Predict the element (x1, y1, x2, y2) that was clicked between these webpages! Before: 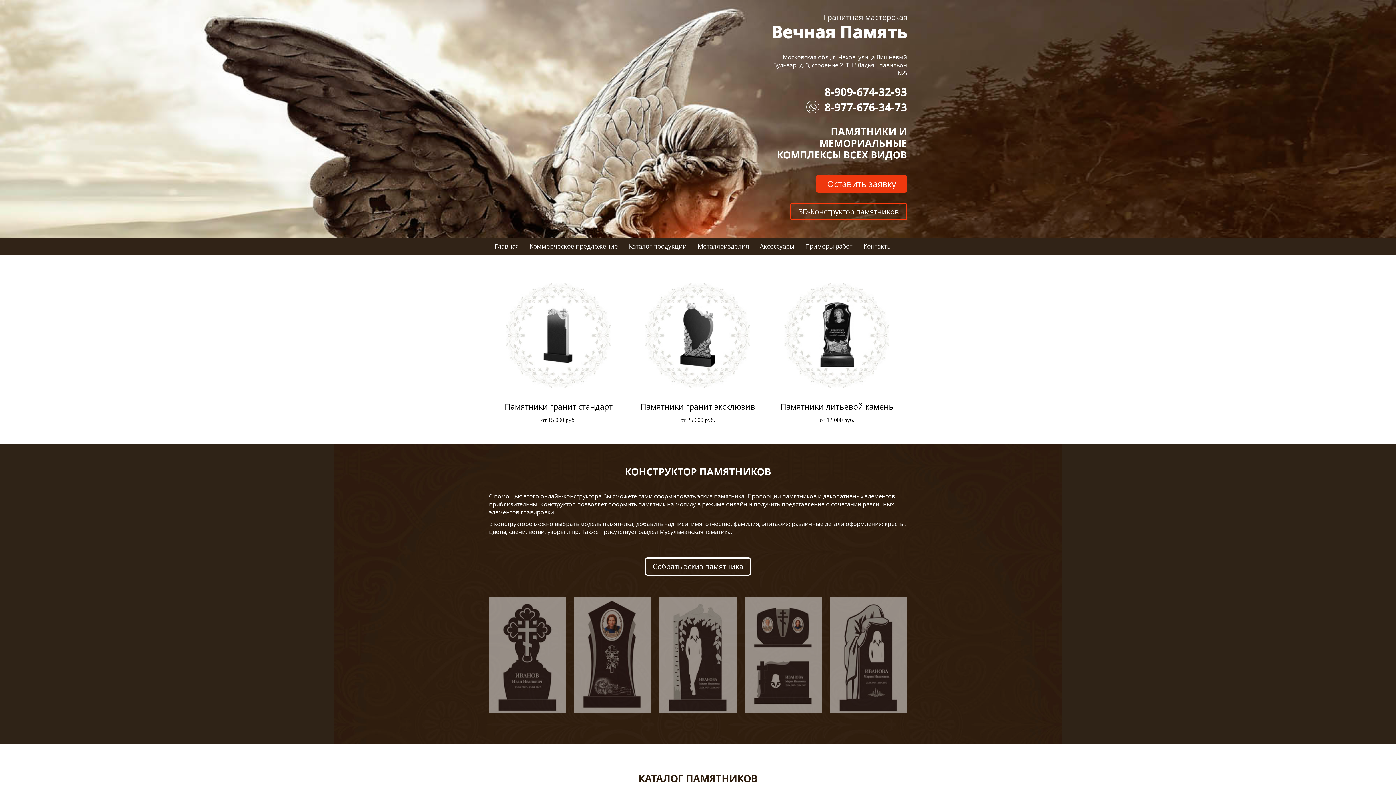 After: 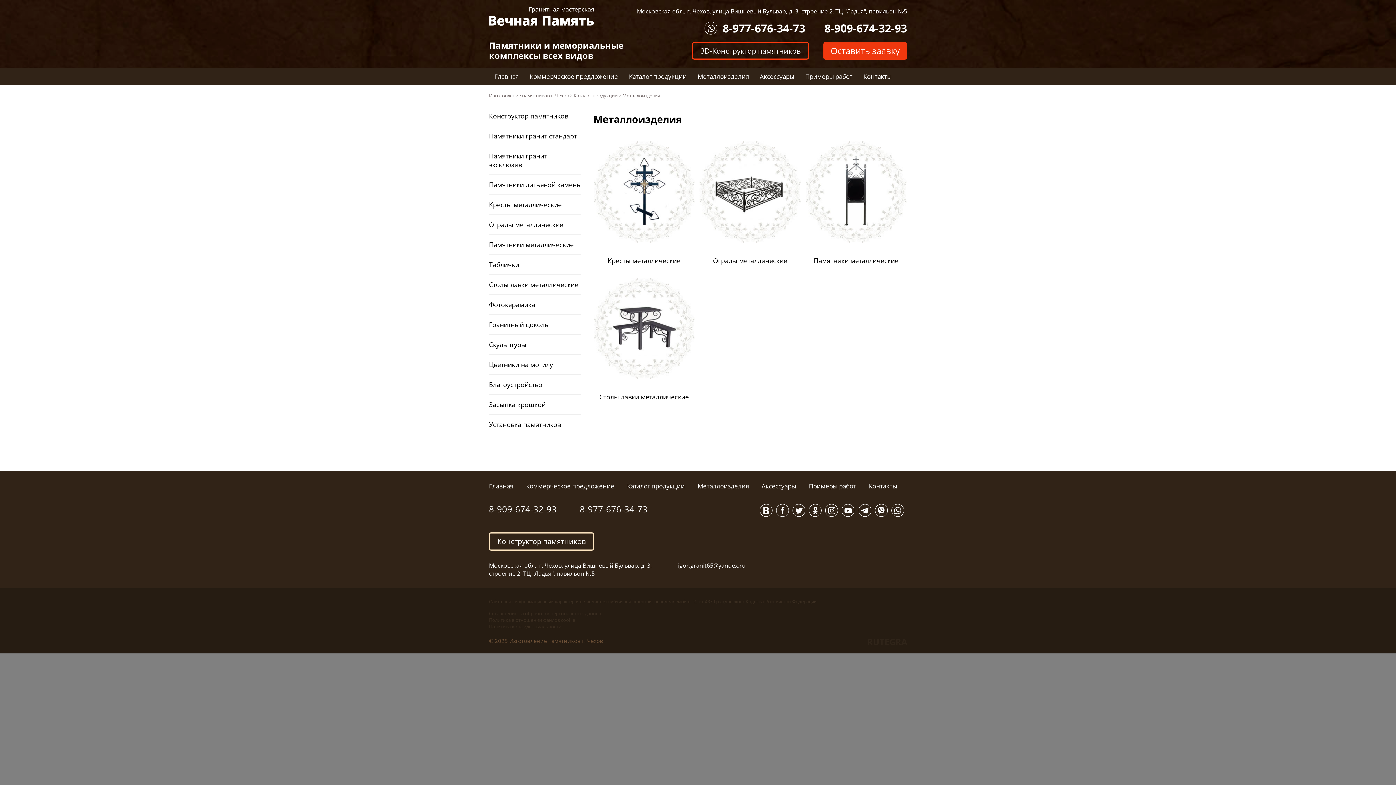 Action: label: Металлоизделия bbox: (692, 237, 754, 254)